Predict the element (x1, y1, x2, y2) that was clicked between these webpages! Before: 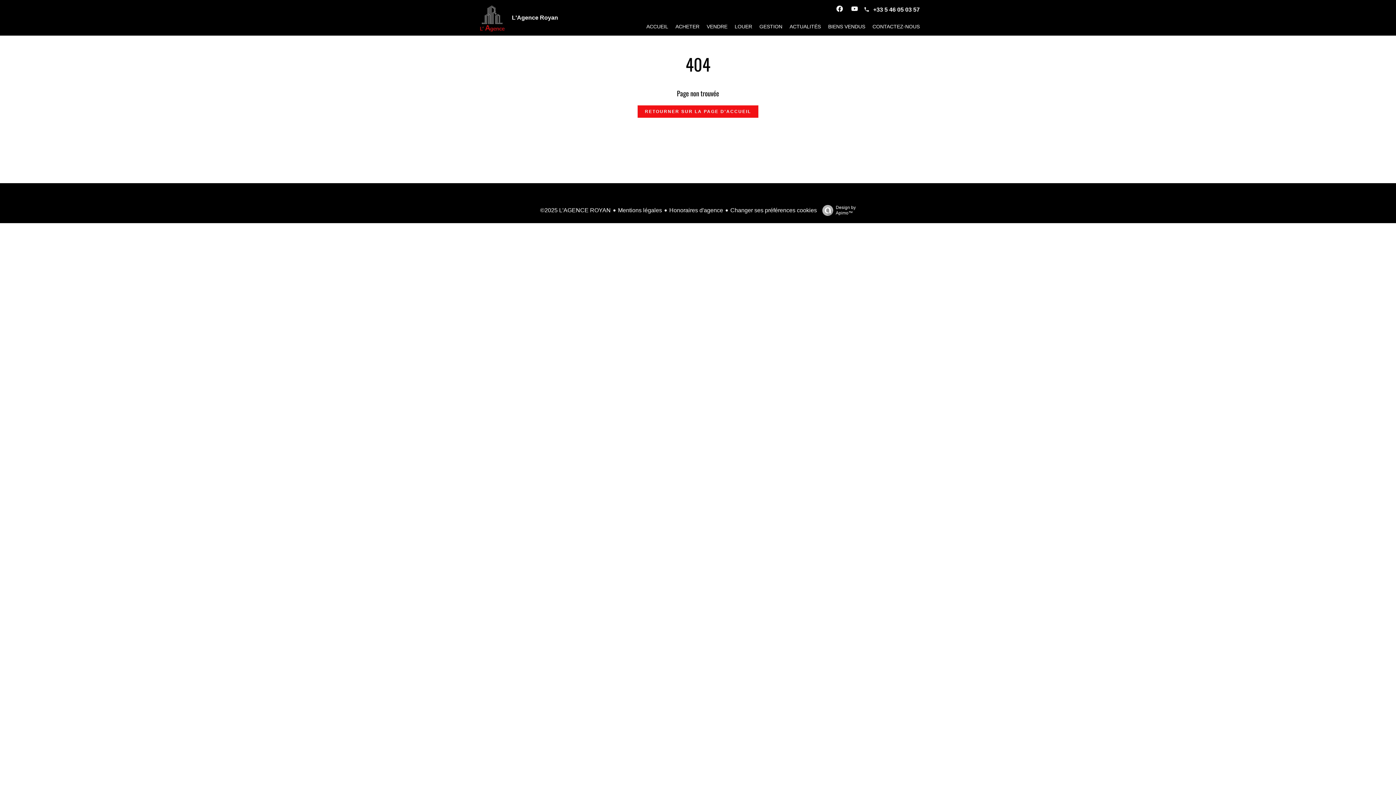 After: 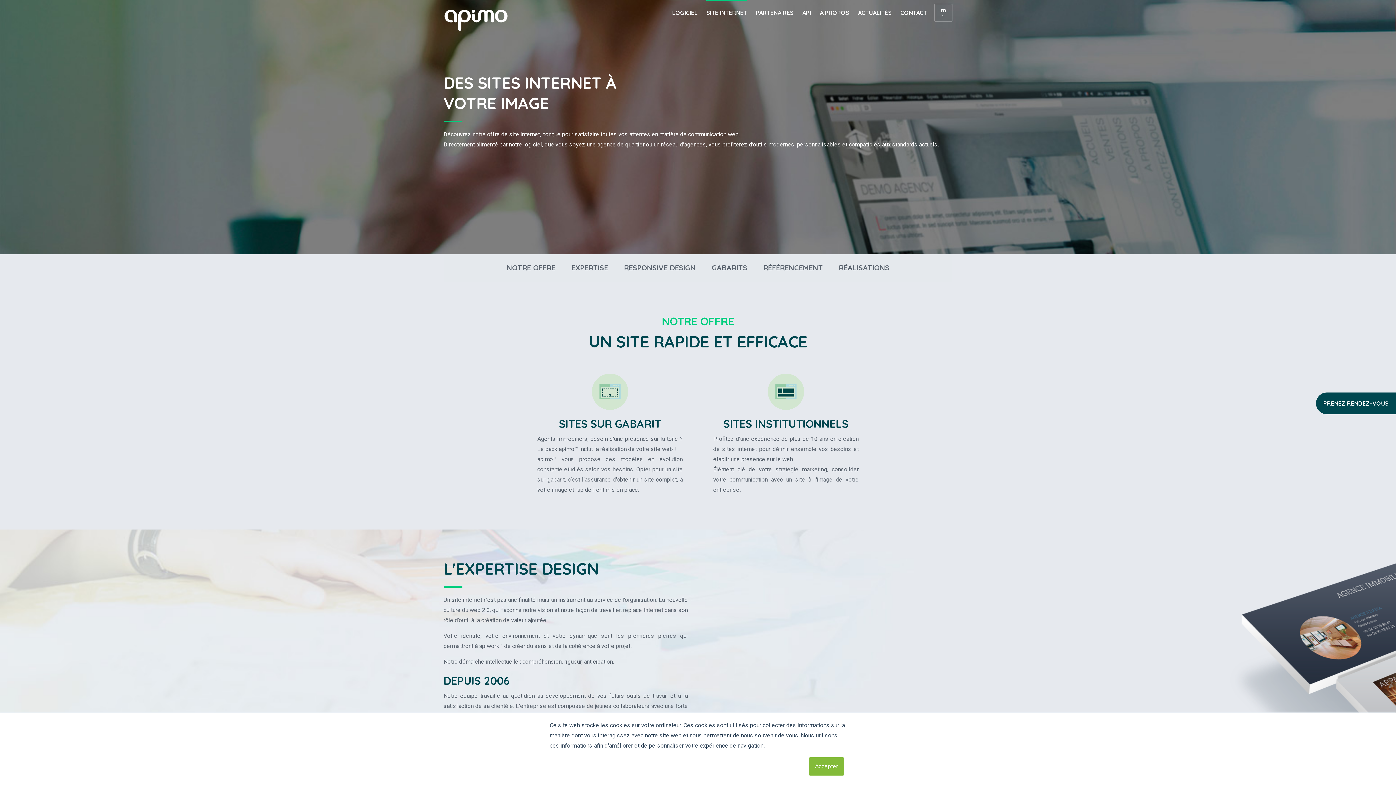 Action: bbox: (818, 205, 856, 216) label: Design by
Apimo™